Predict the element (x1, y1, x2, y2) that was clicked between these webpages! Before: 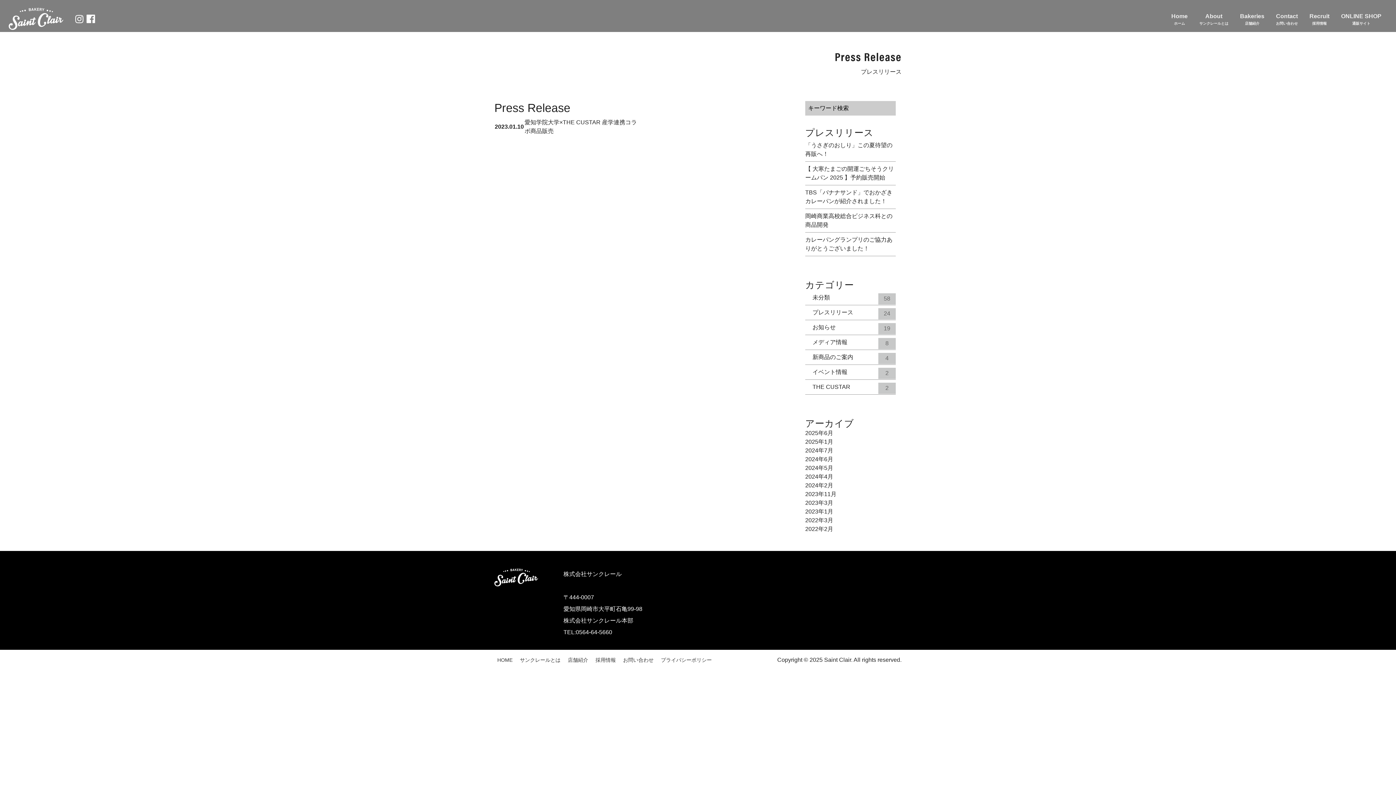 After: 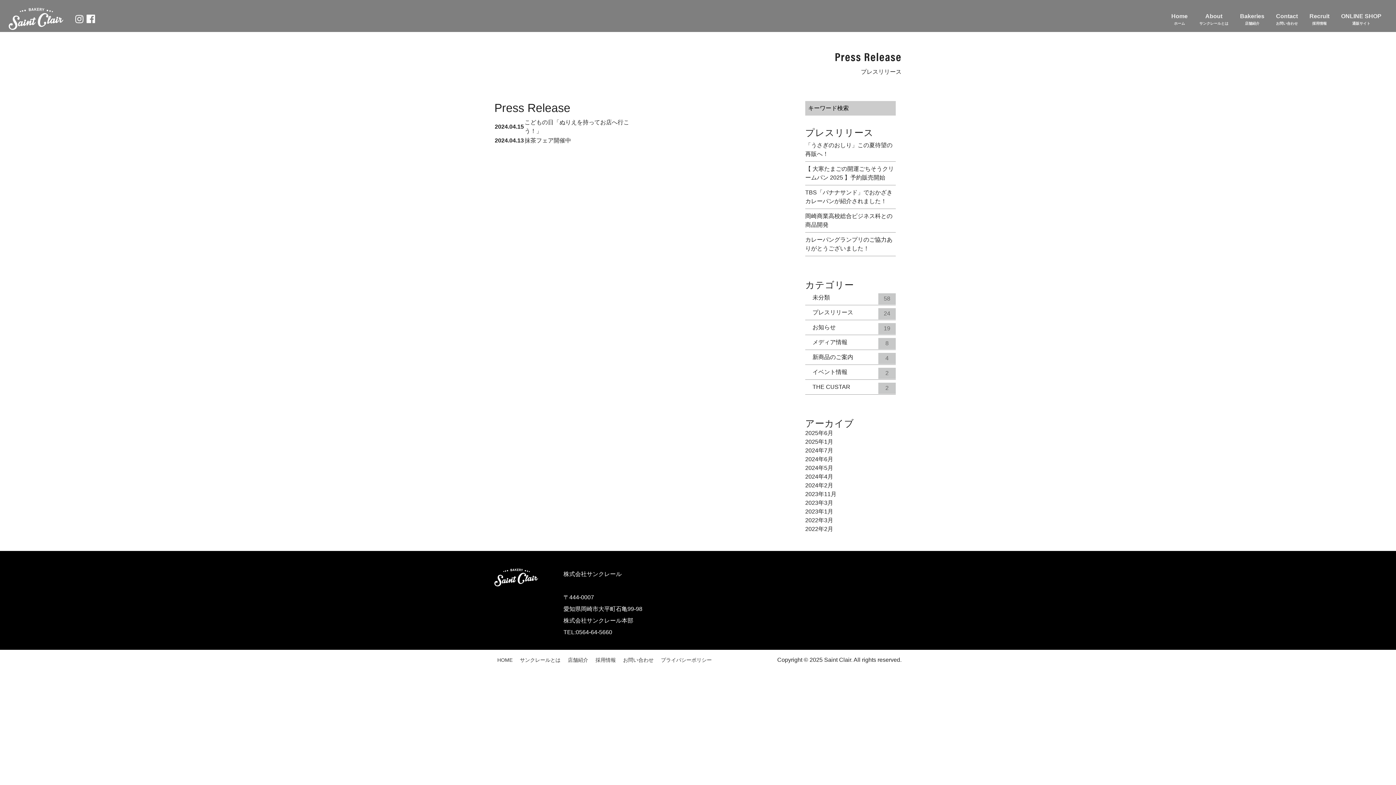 Action: label: 2024年4月 bbox: (805, 472, 833, 481)